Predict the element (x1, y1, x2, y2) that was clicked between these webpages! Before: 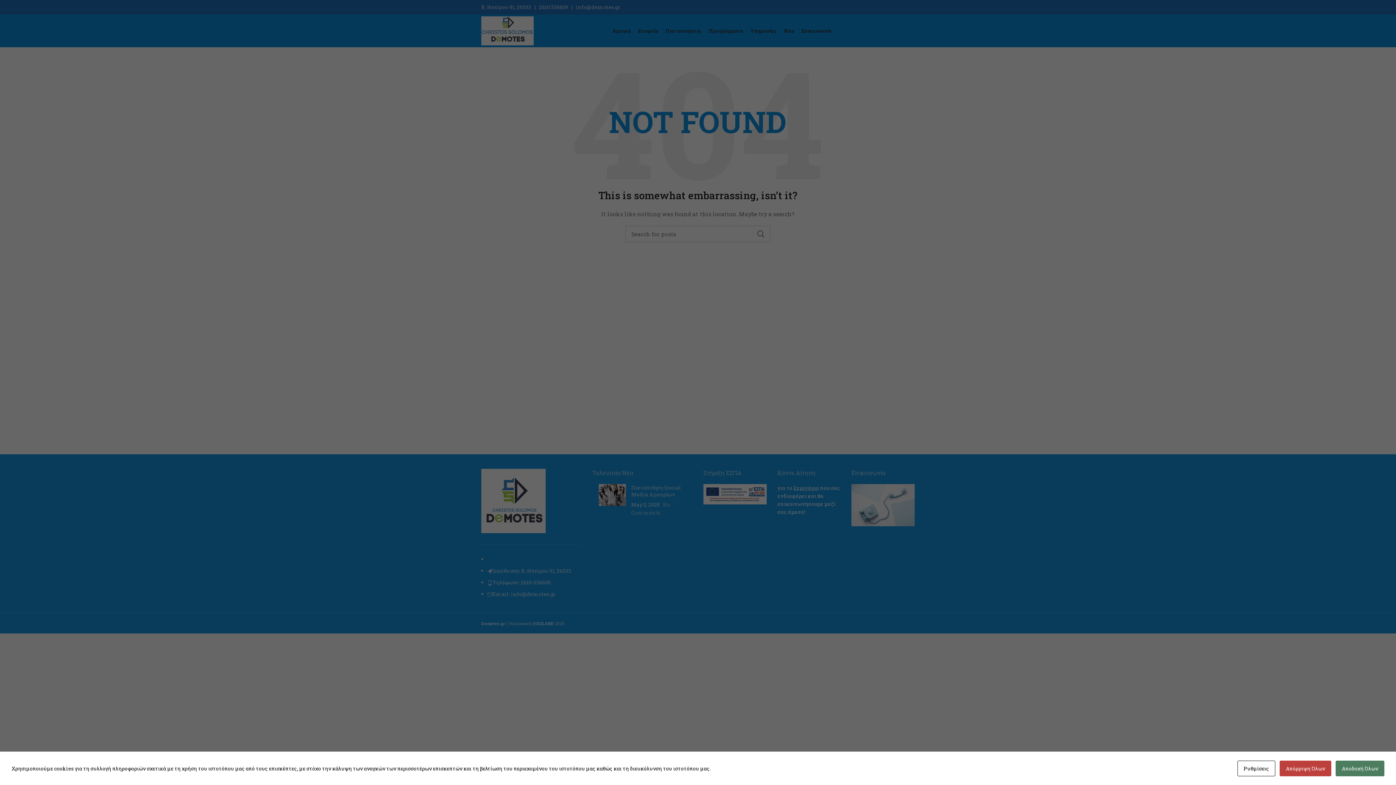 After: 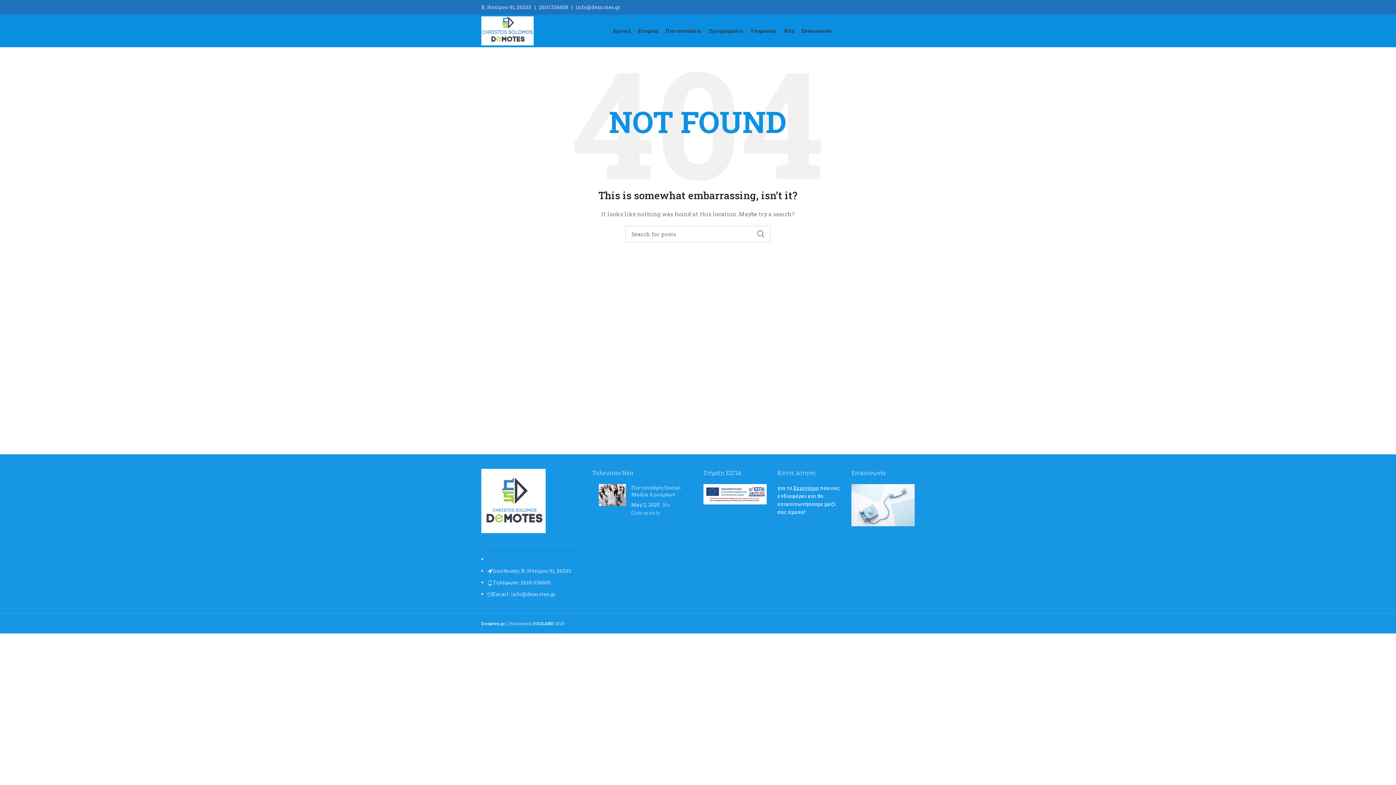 Action: bbox: (1280, 761, 1331, 776) label: Απόρριψη Όλων